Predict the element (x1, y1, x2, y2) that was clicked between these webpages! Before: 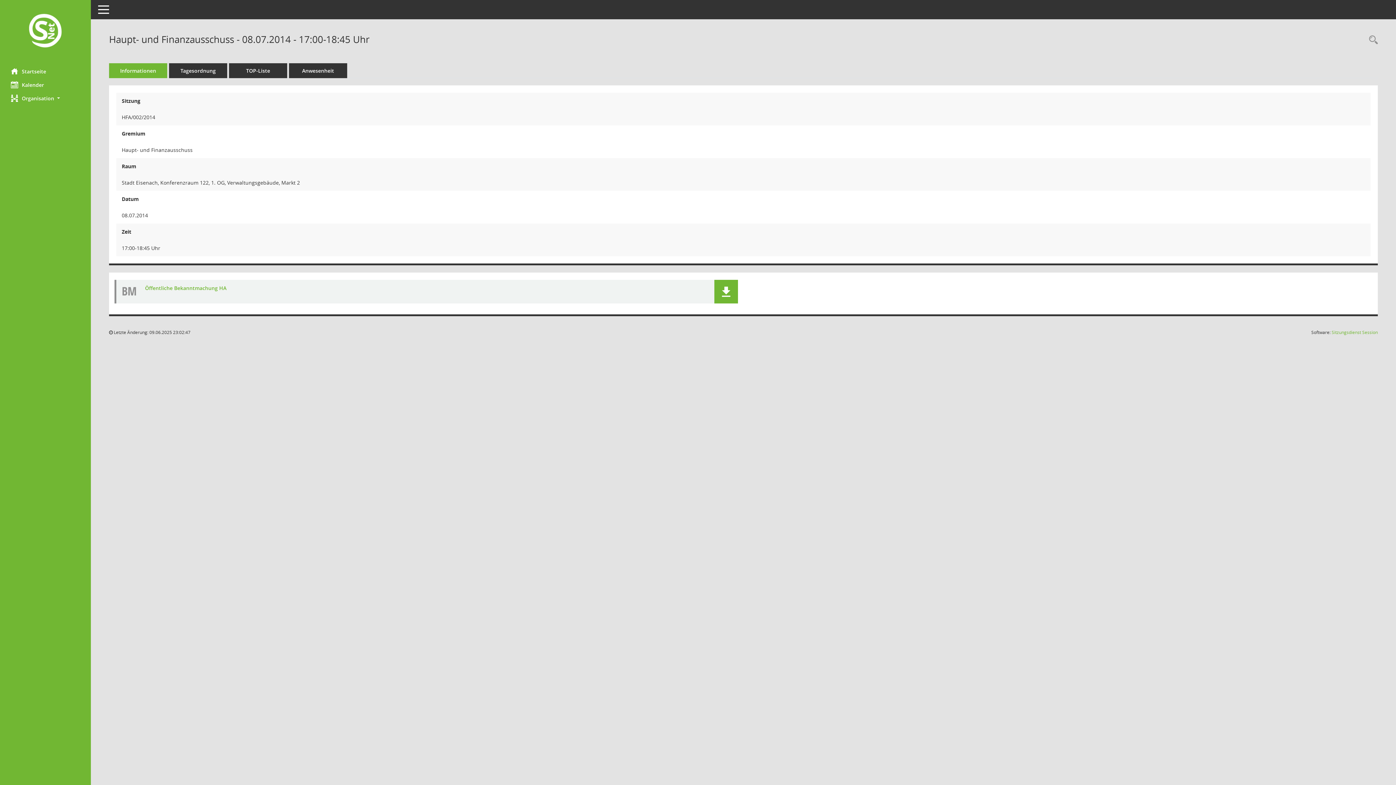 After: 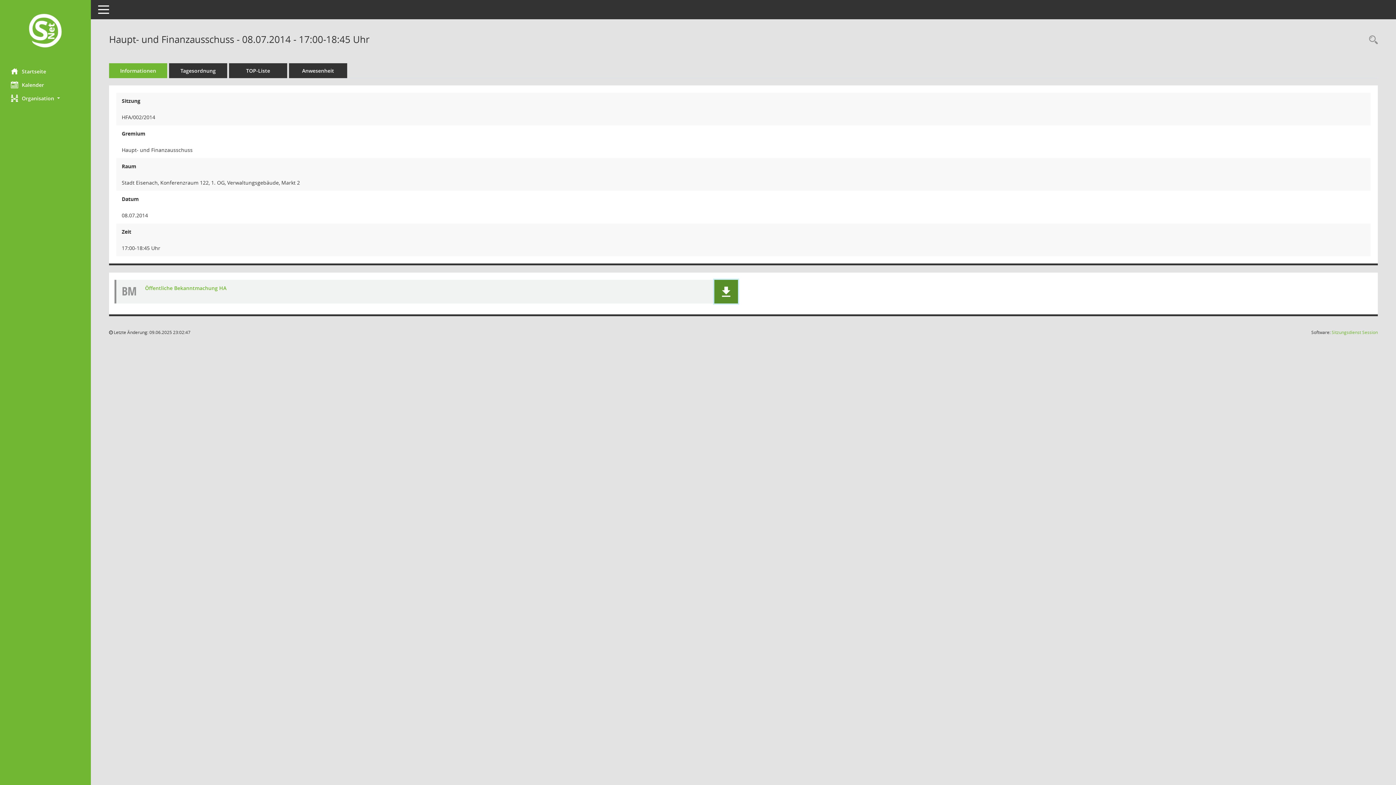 Action: label: Dokument Download Dateityp: pdf bbox: (714, 280, 738, 303)